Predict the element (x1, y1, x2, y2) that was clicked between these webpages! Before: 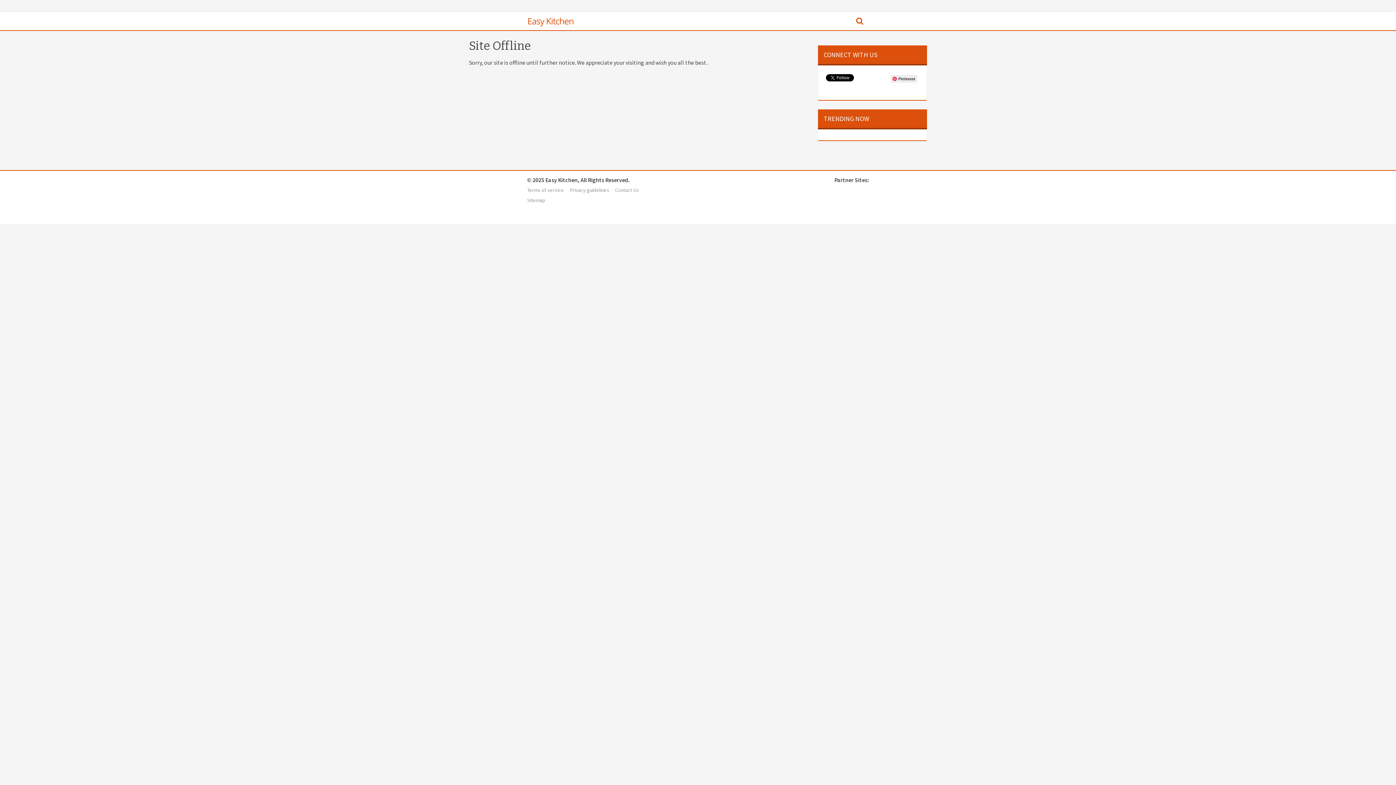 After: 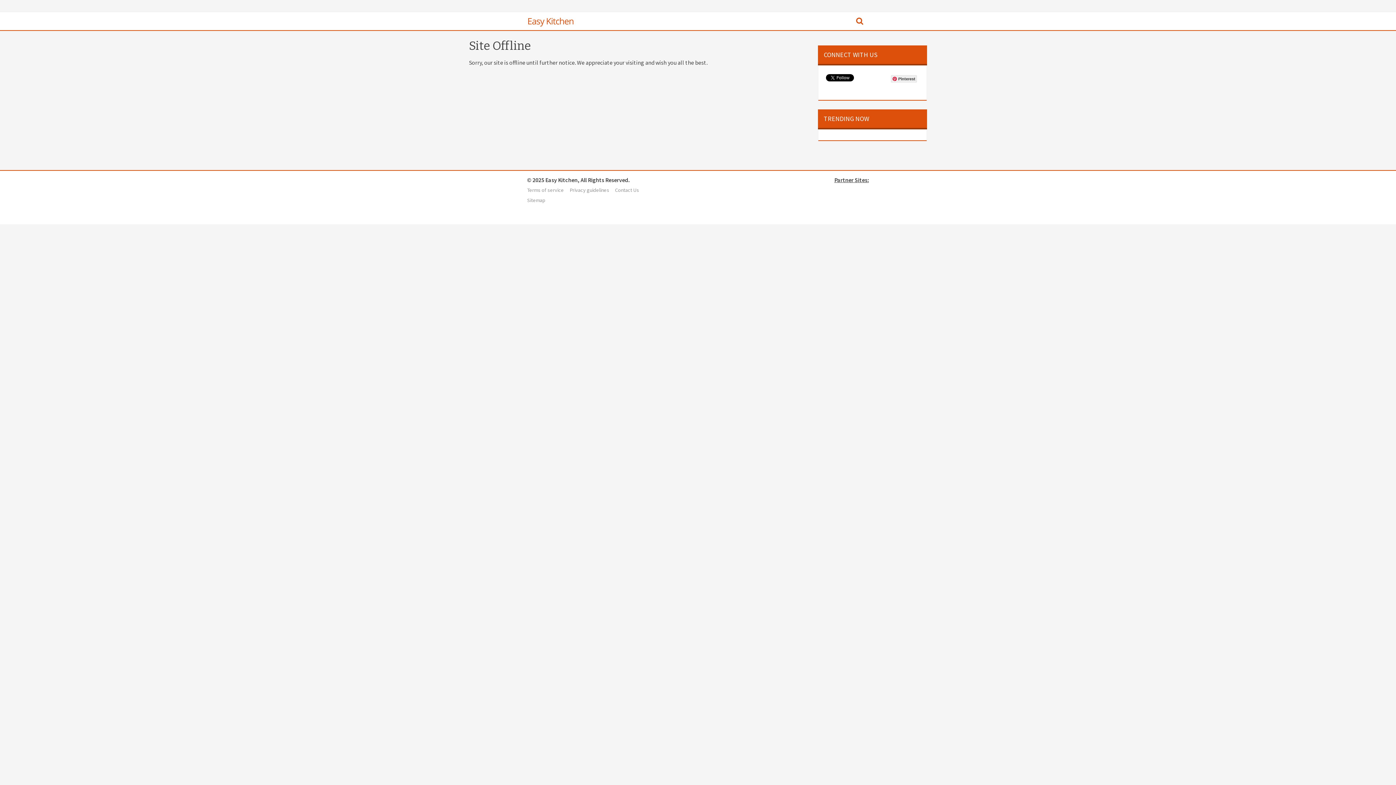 Action: label: Partner Sites: bbox: (672, 176, 869, 183)